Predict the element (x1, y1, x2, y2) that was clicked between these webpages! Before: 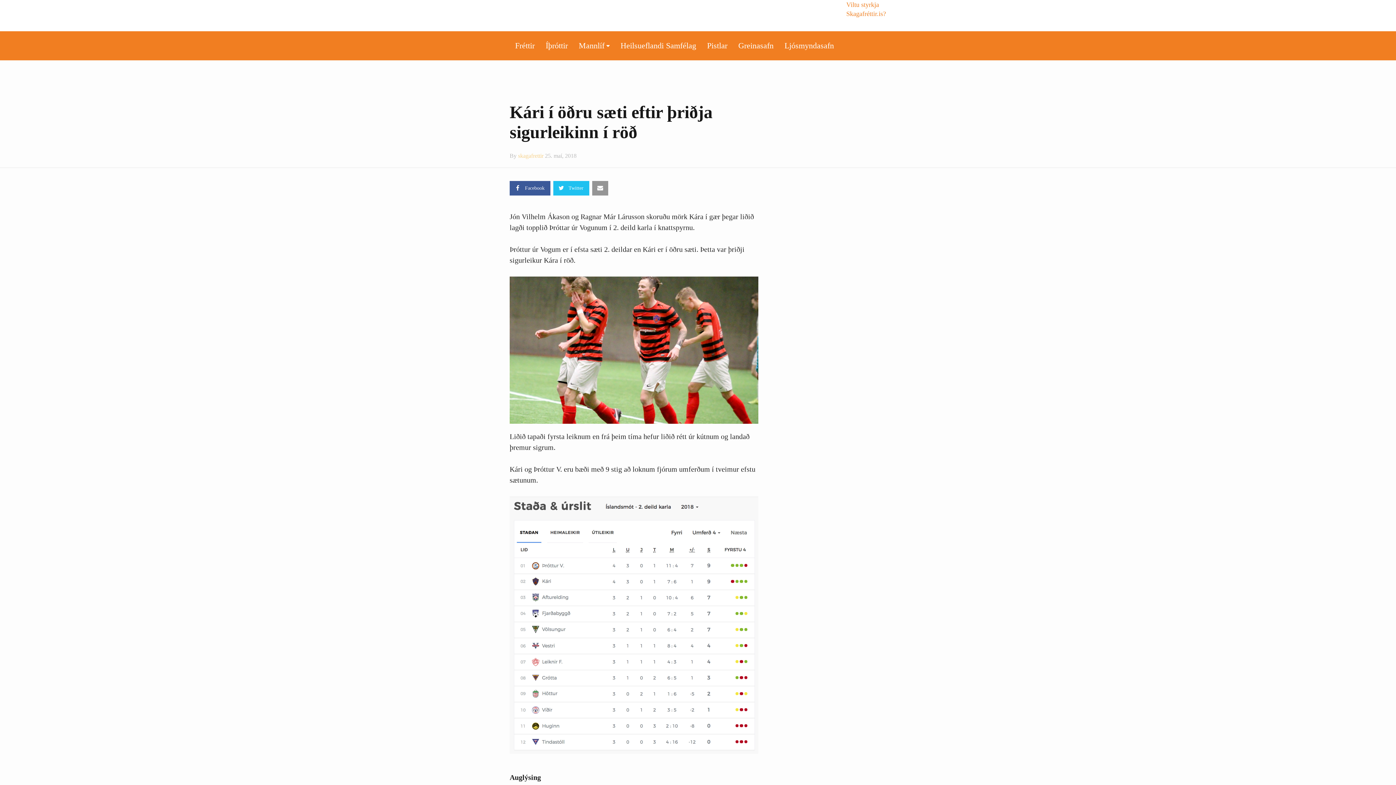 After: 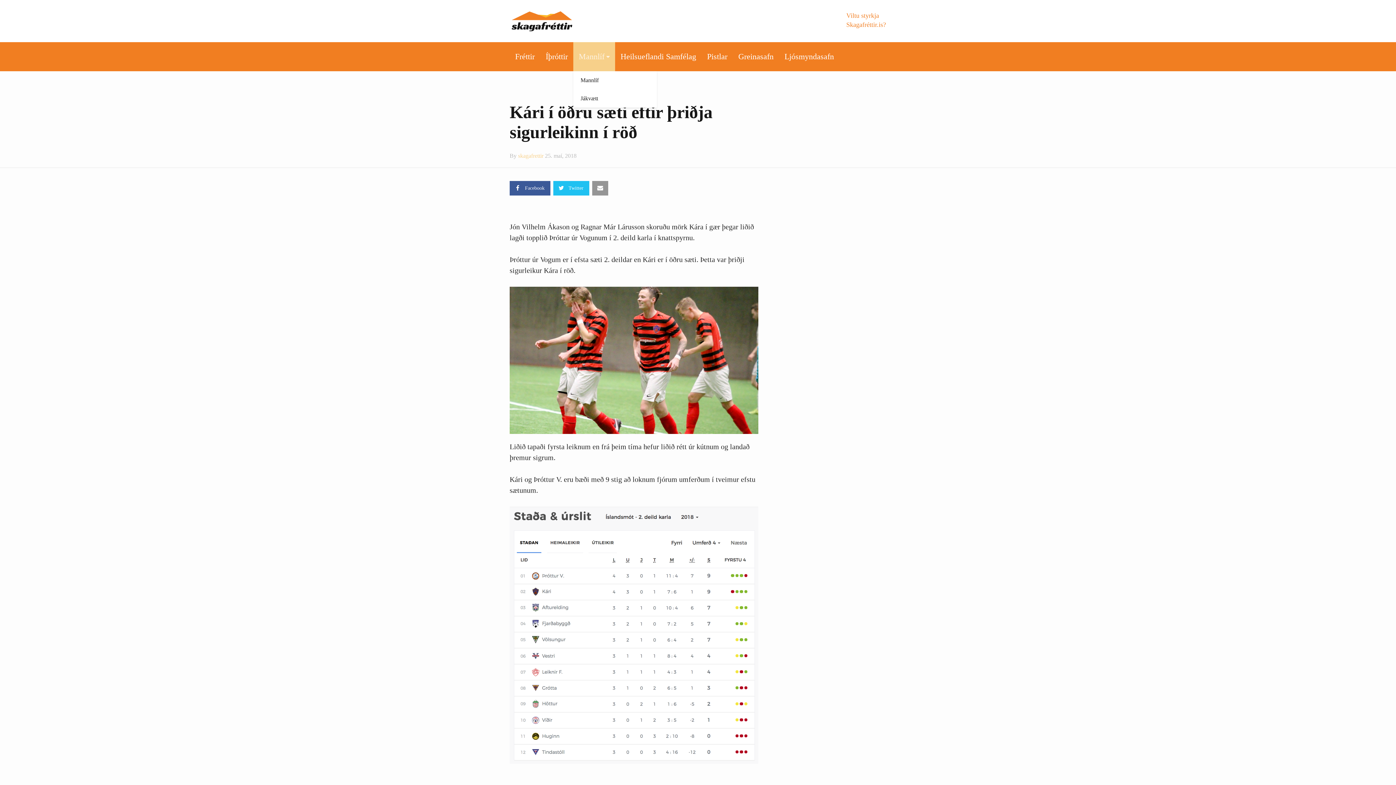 Action: bbox: (573, 31, 615, 60) label: Mannlíf